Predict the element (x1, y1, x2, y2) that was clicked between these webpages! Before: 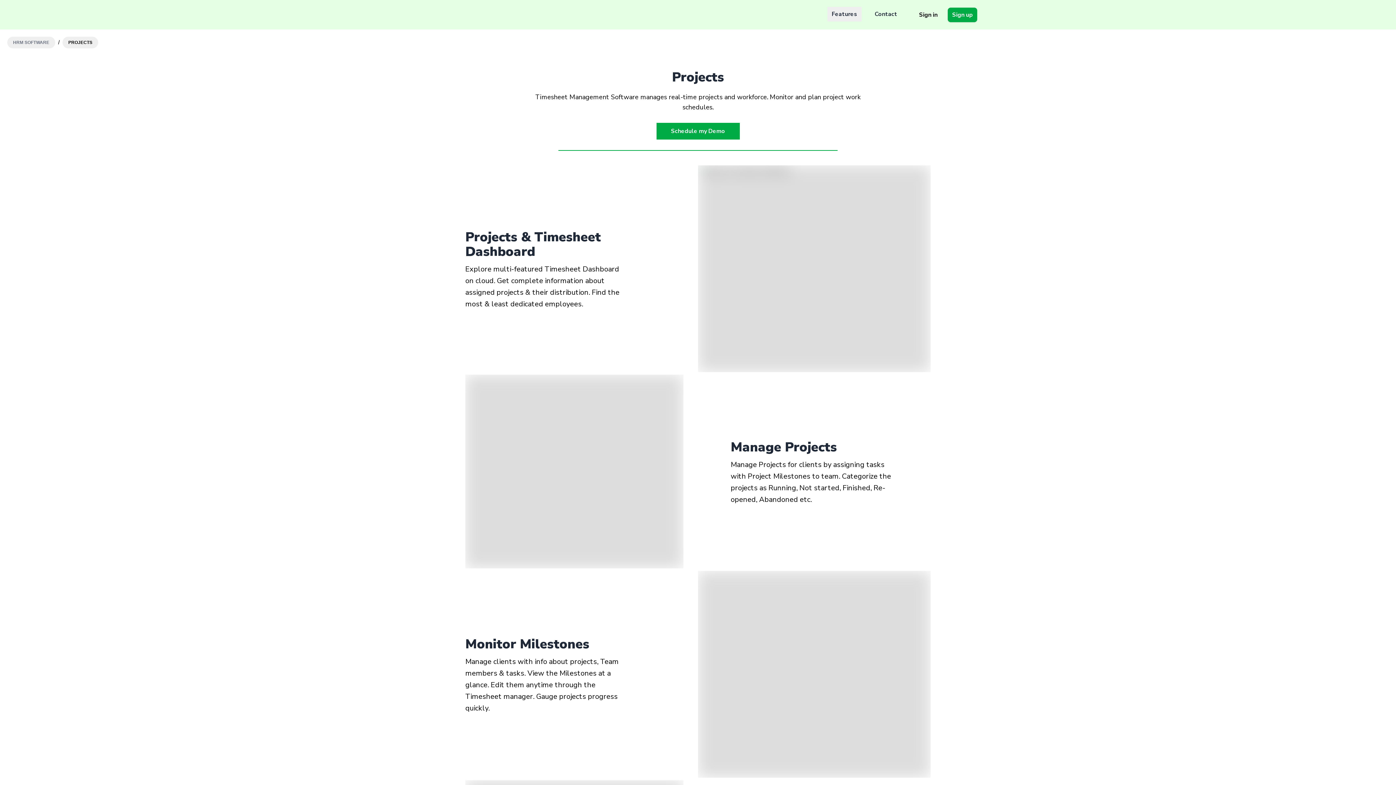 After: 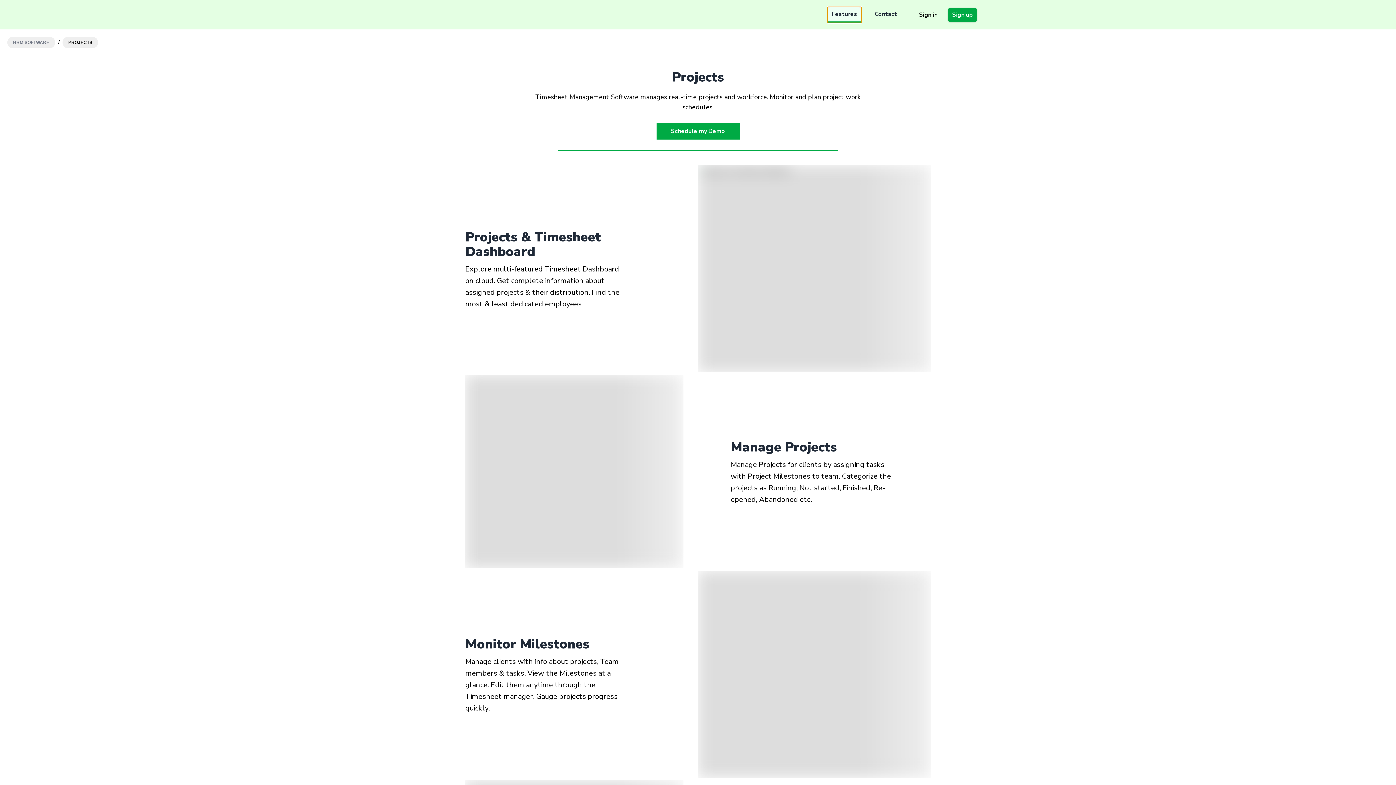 Action: label: Features bbox: (827, 6, 861, 21)